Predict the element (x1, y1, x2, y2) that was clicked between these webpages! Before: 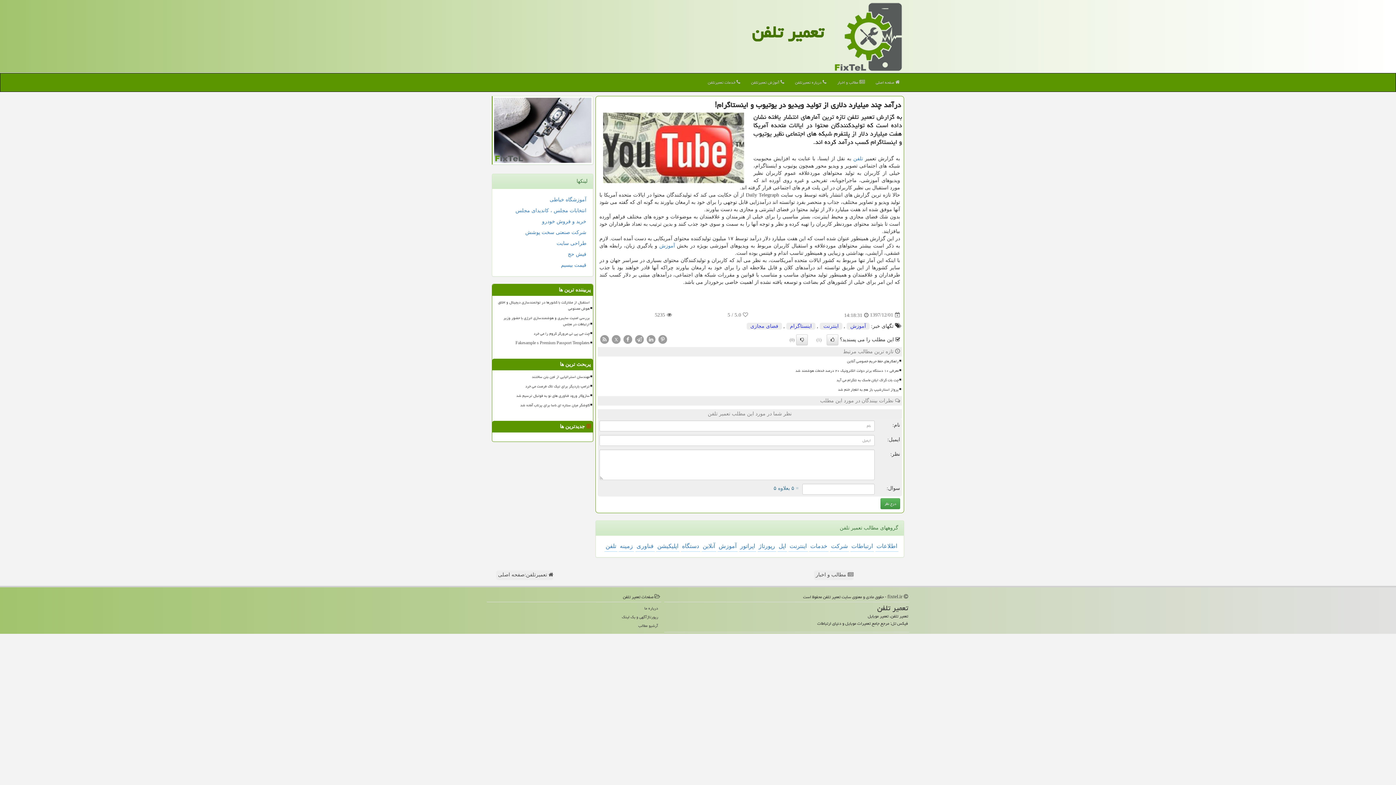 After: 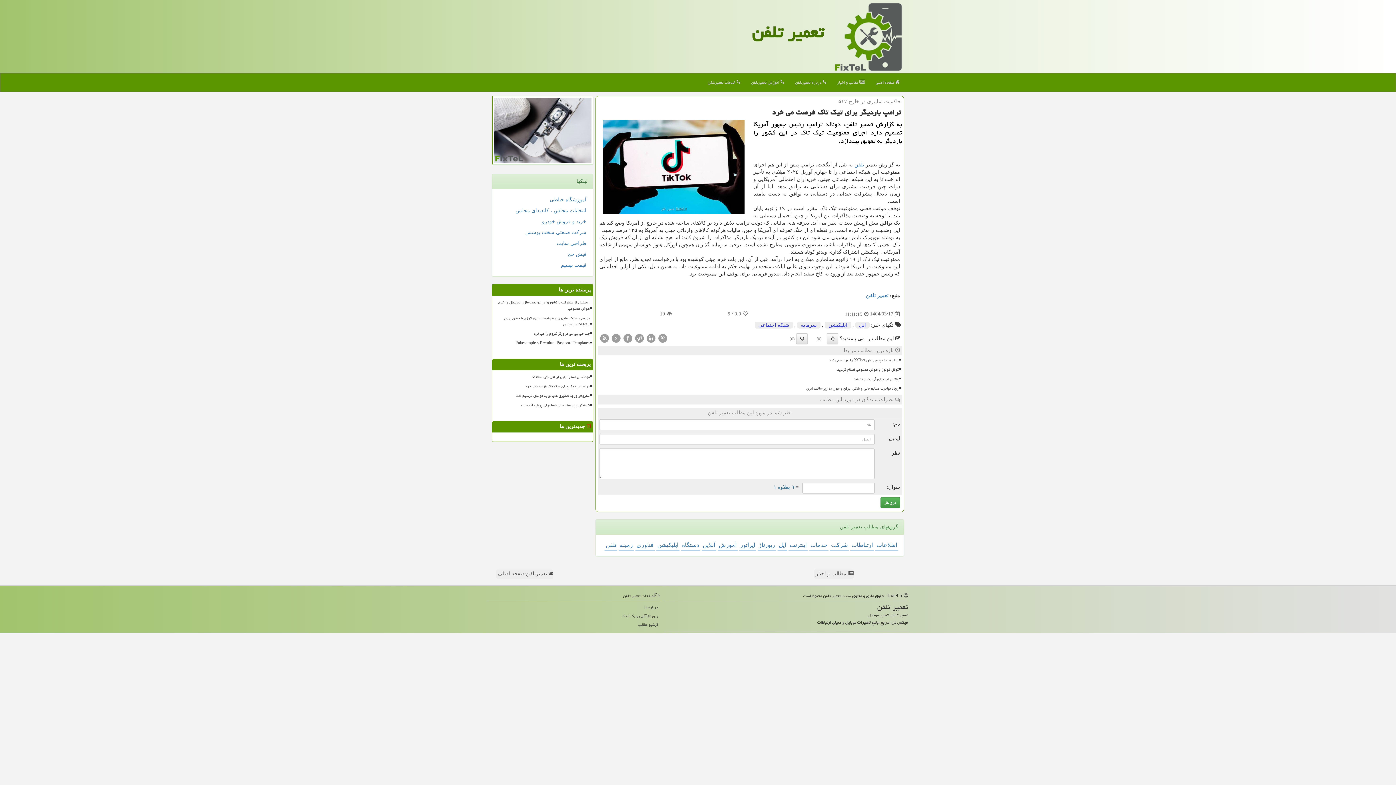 Action: label: ترامپ باردیگر برای تیک تاک فرصت می خرد bbox: (495, 382, 590, 390)